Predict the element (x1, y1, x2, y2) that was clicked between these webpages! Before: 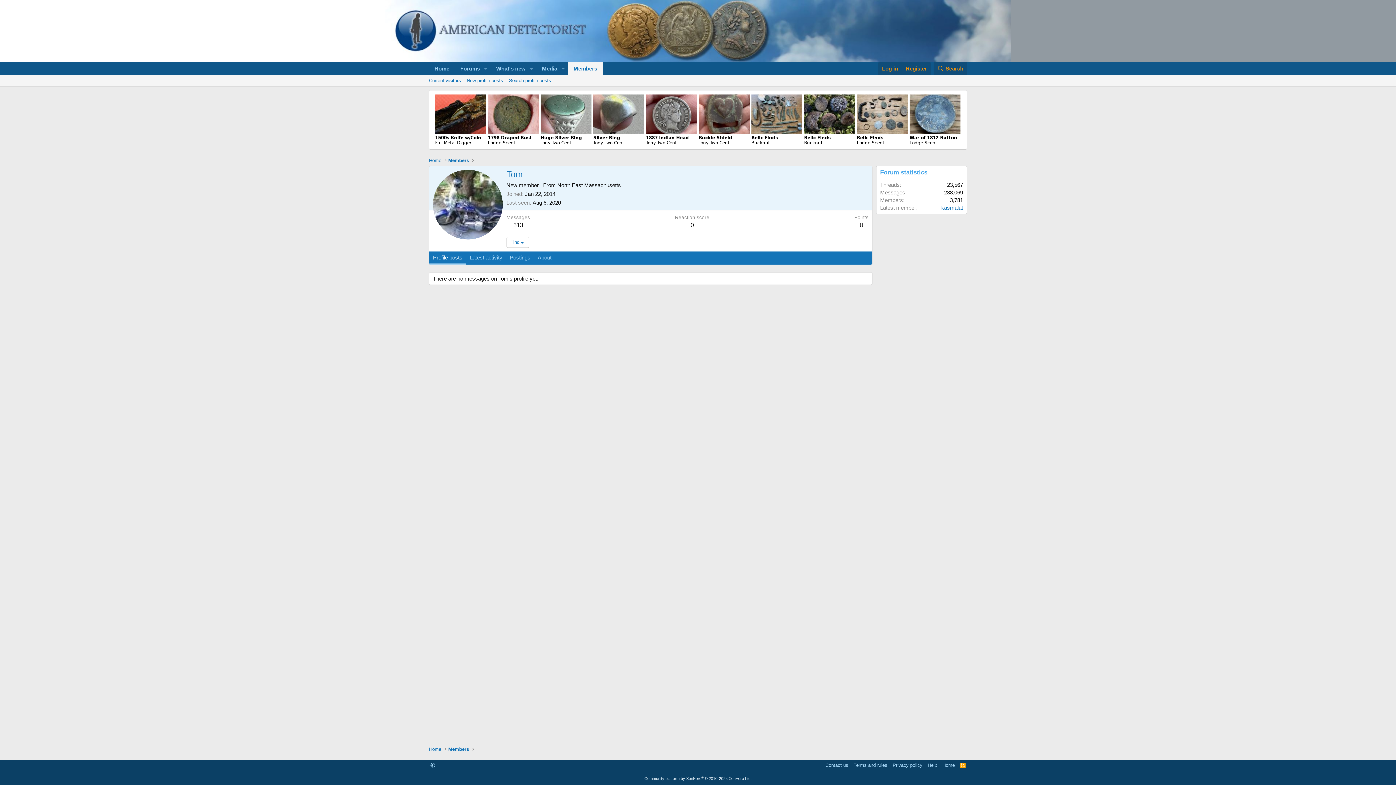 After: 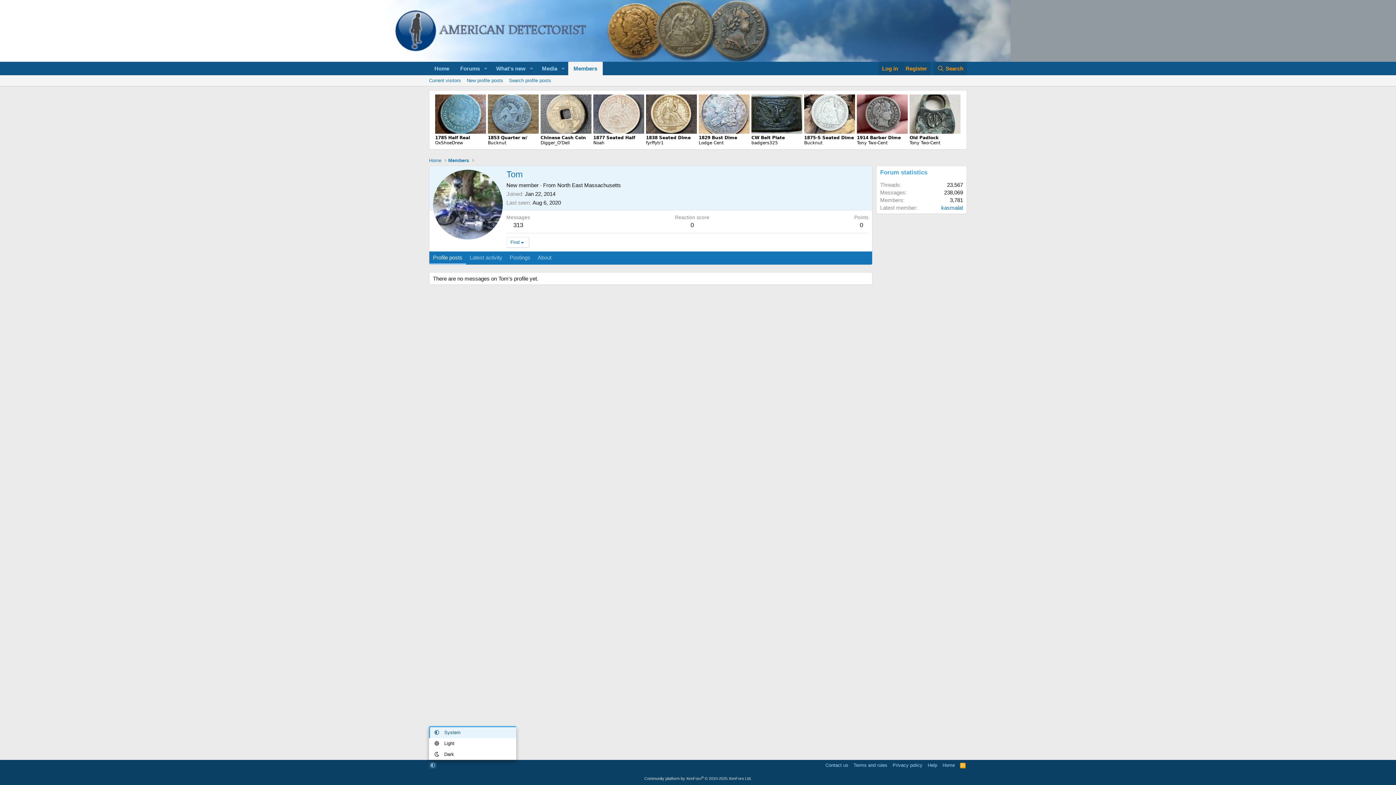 Action: bbox: (429, 762, 436, 769)